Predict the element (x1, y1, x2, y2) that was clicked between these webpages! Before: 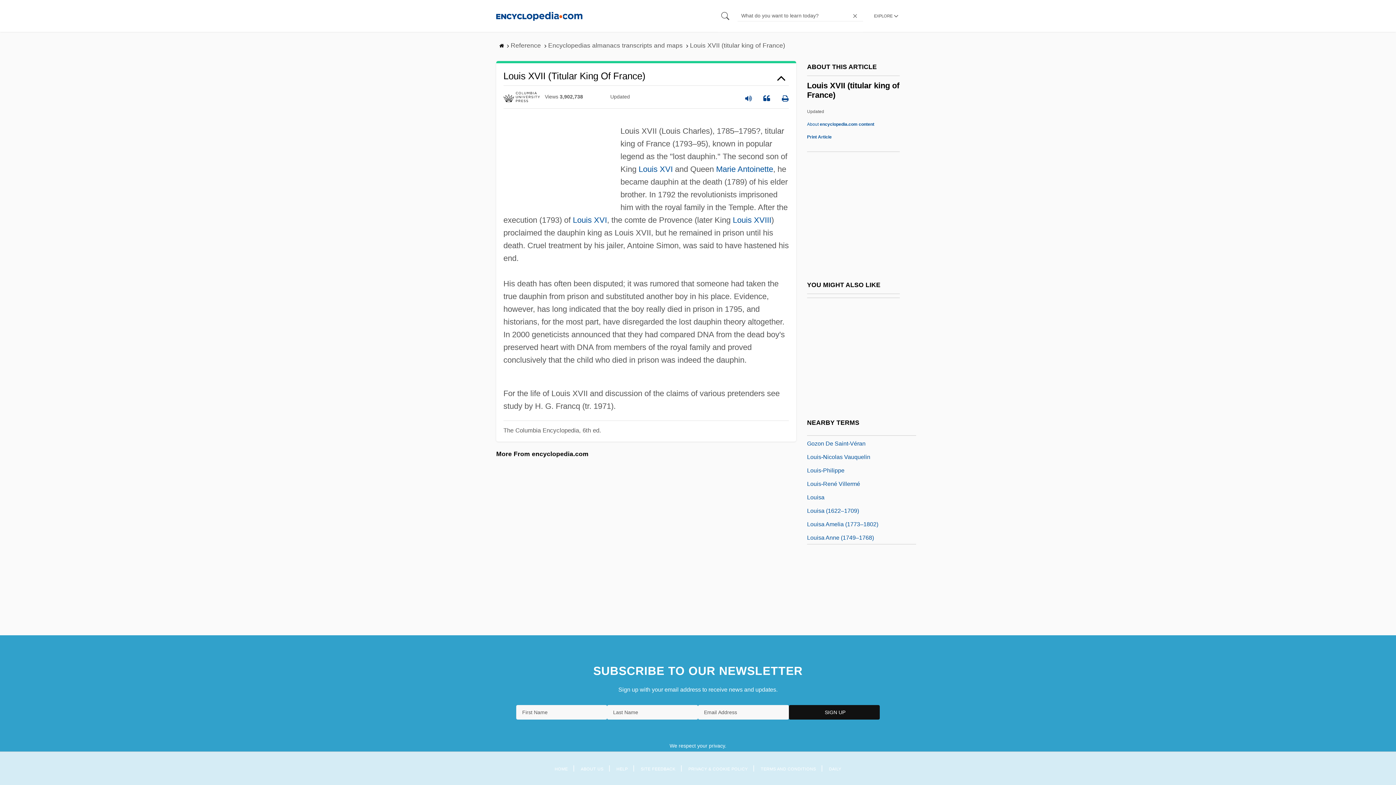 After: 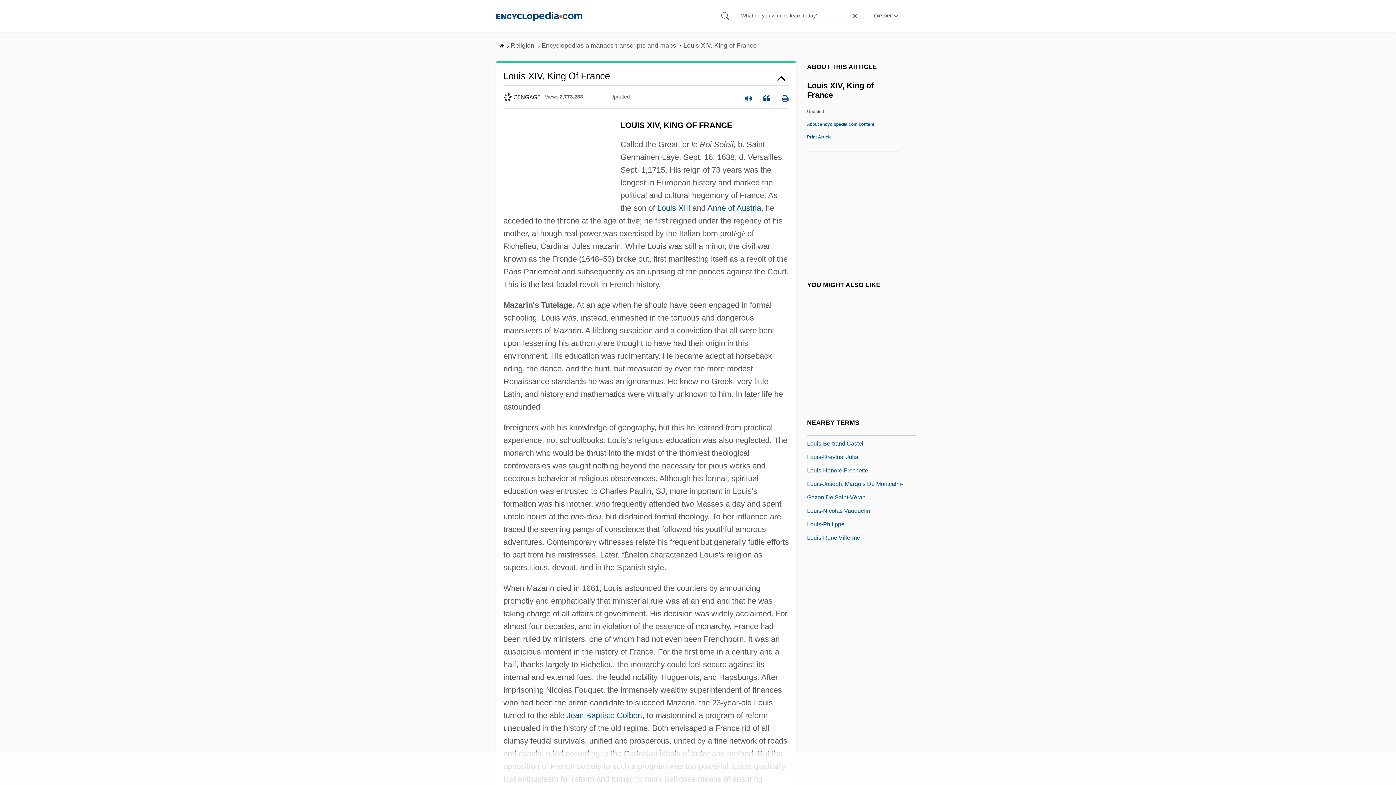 Action: bbox: (807, 478, 873, 487) label: Louis XIV, King Of France